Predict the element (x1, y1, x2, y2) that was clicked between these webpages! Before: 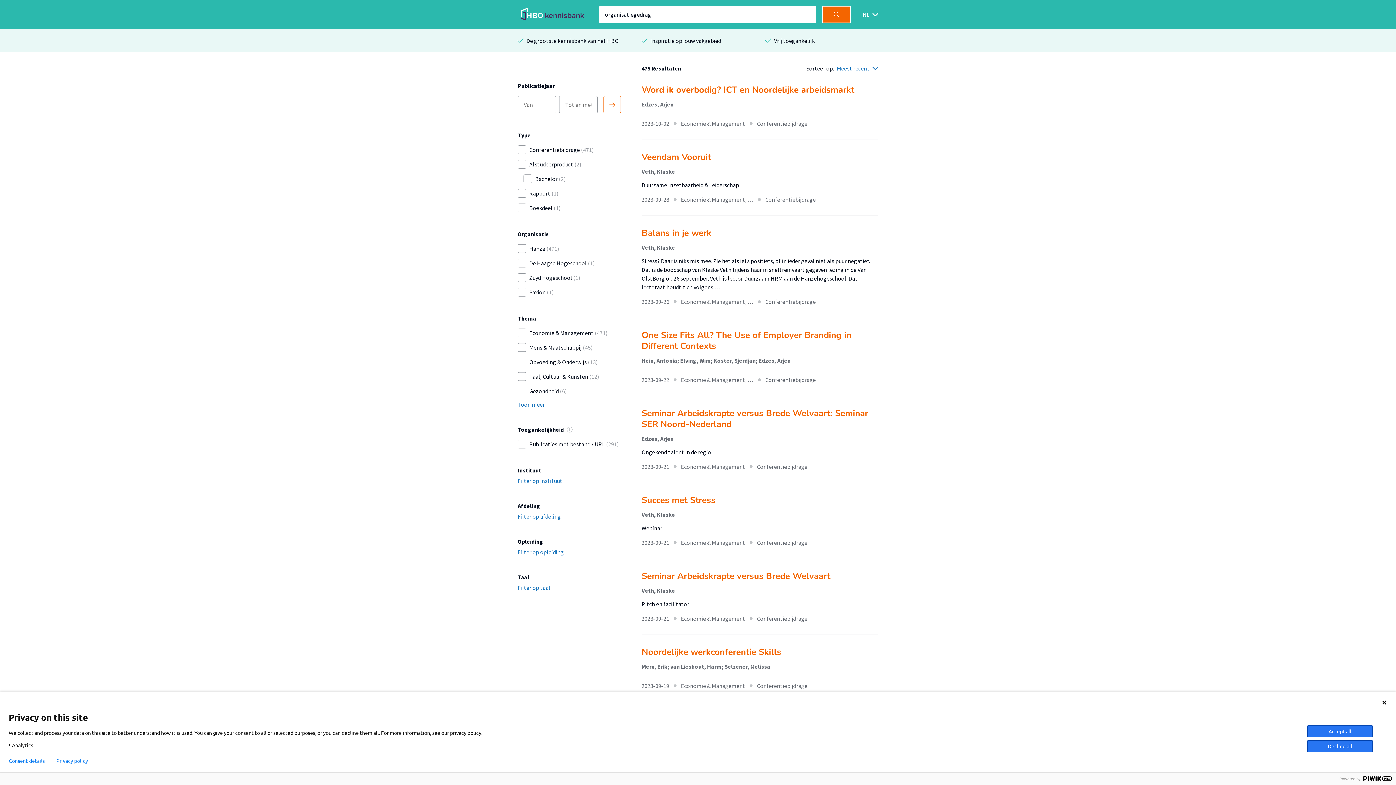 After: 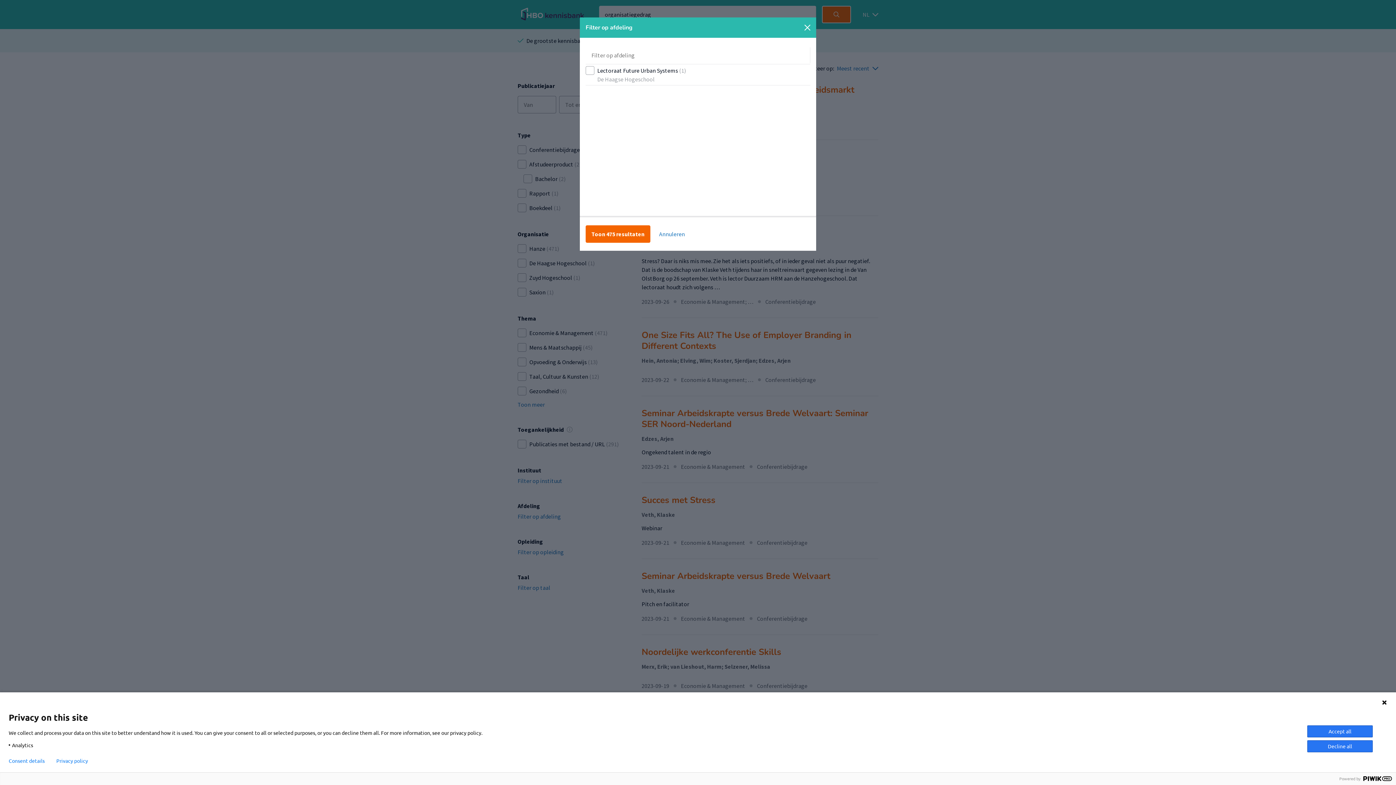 Action: bbox: (517, 513, 561, 520) label: Filter op afdeling